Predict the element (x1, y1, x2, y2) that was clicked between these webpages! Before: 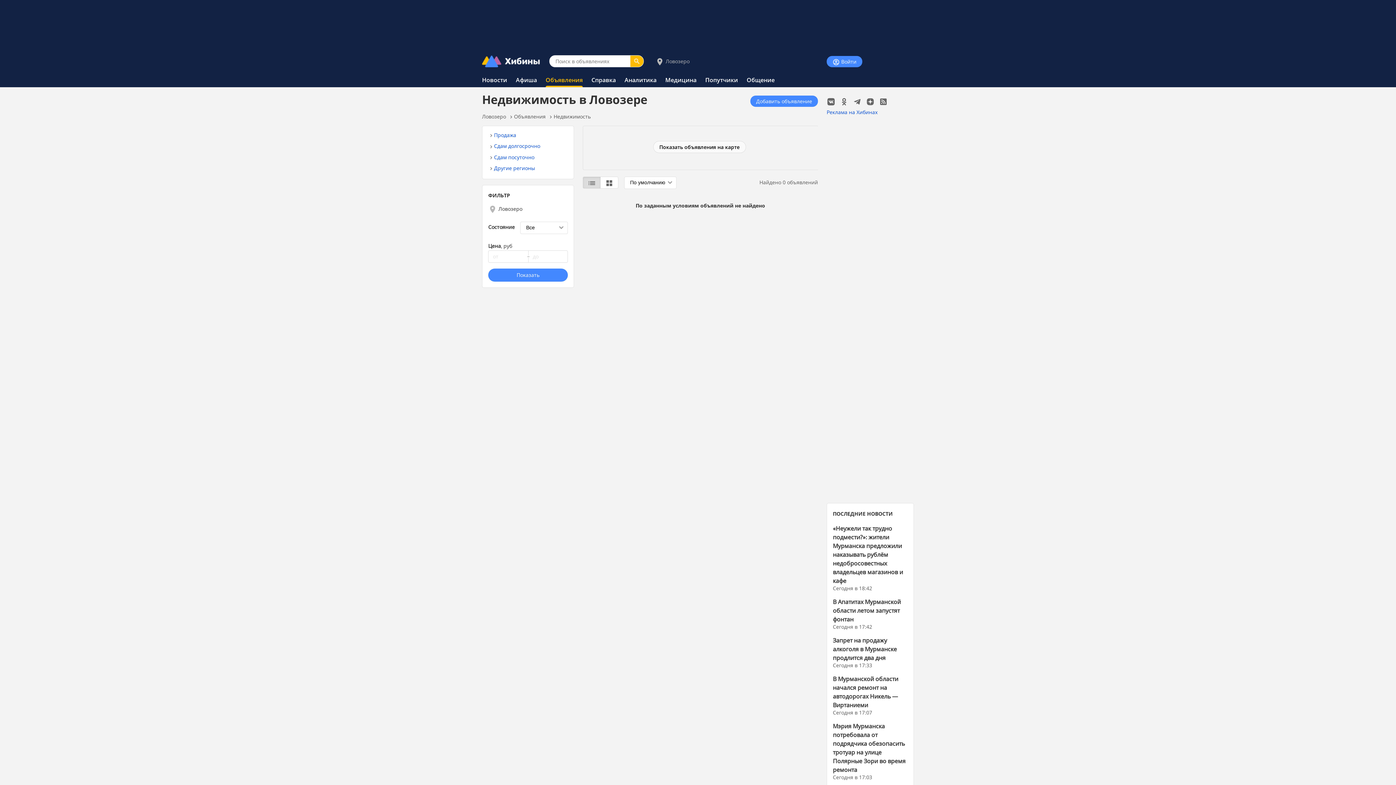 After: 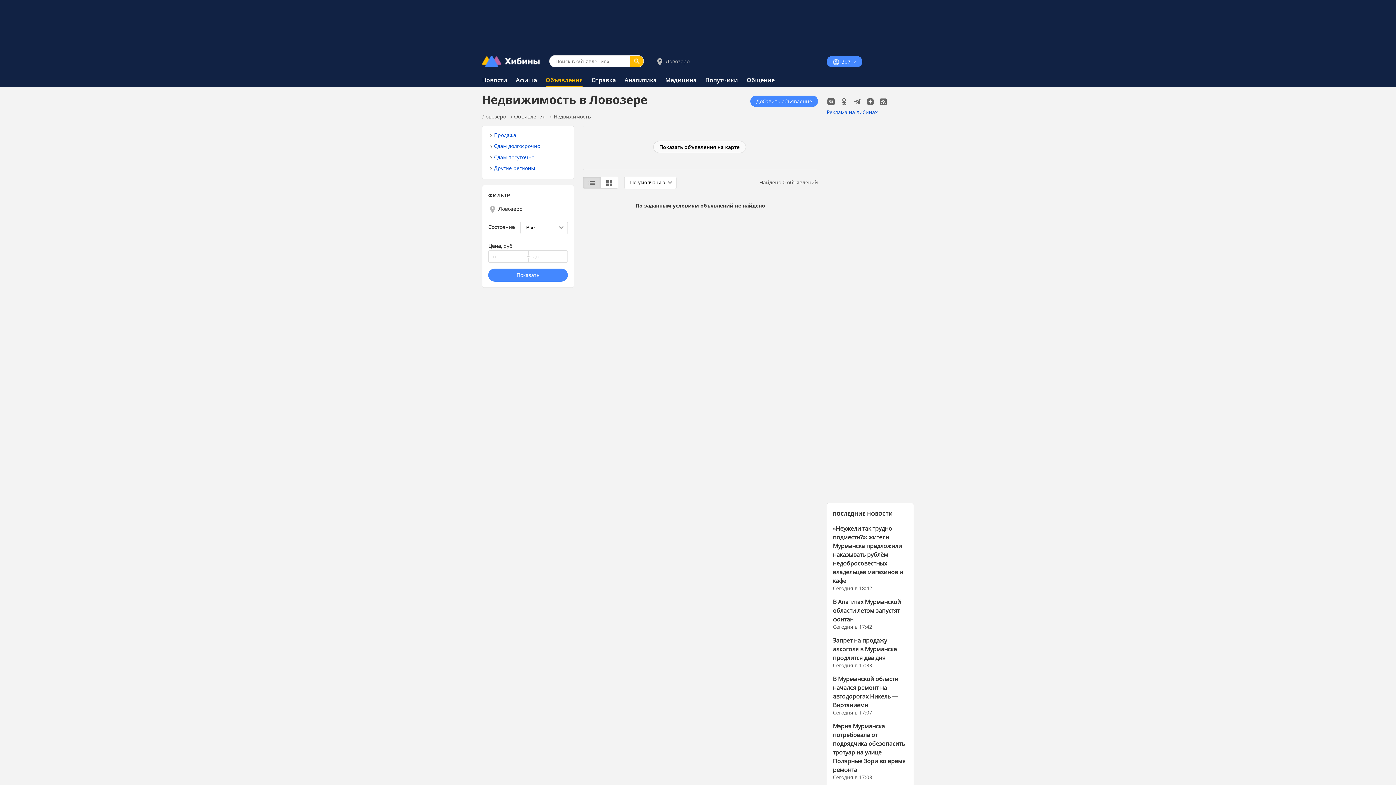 Action: bbox: (826, 97, 840, 104)